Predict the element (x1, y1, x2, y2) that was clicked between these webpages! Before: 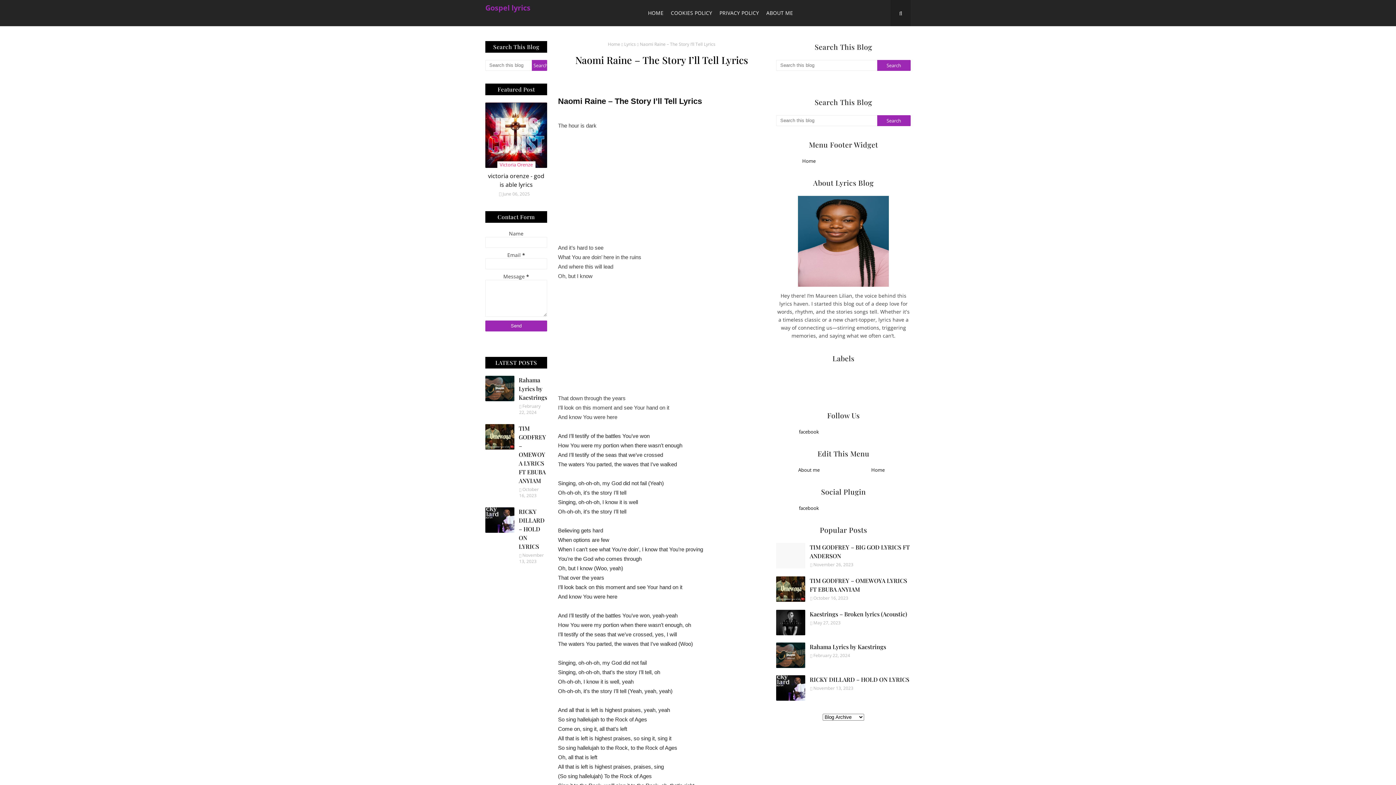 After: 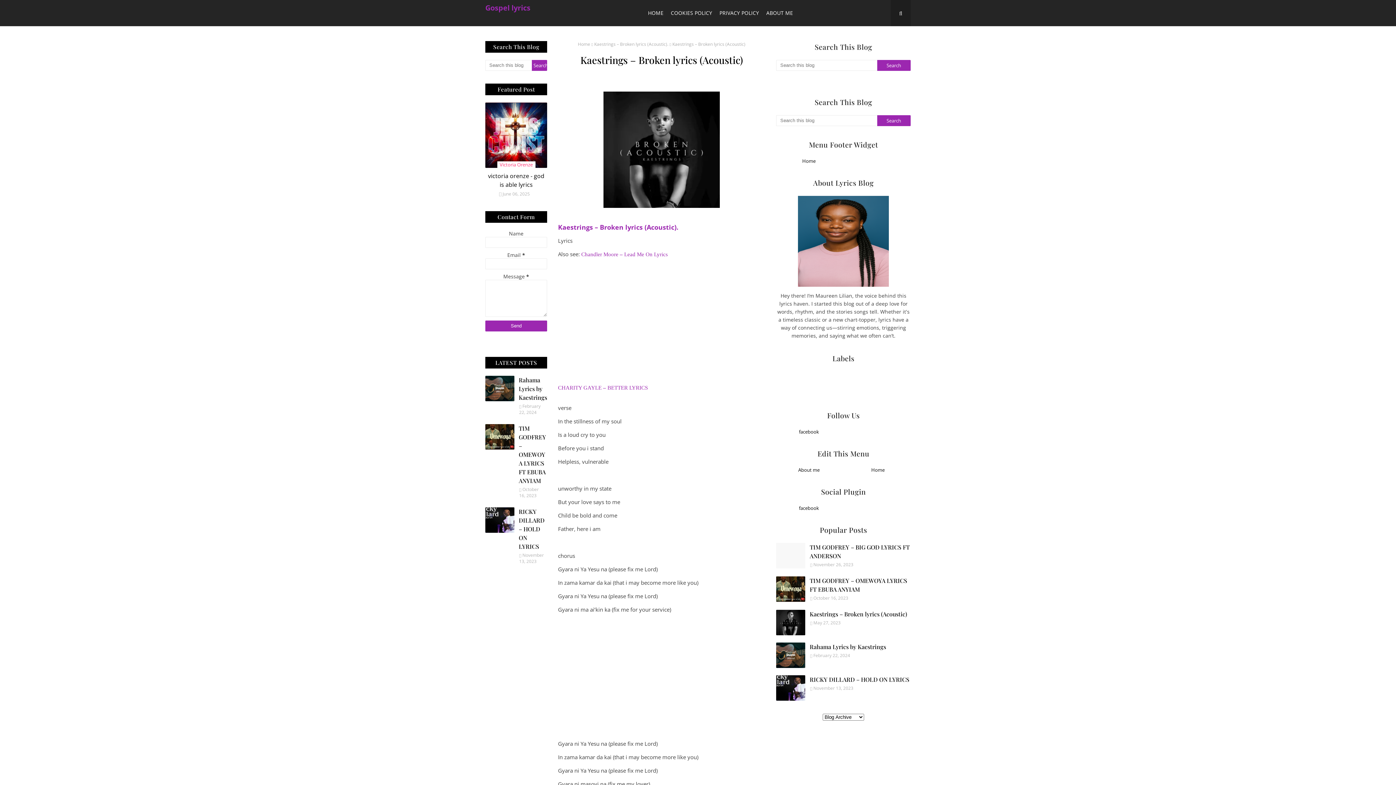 Action: bbox: (809, 610, 910, 618) label: Kaestrings – Broken lyrics (Acoustic)